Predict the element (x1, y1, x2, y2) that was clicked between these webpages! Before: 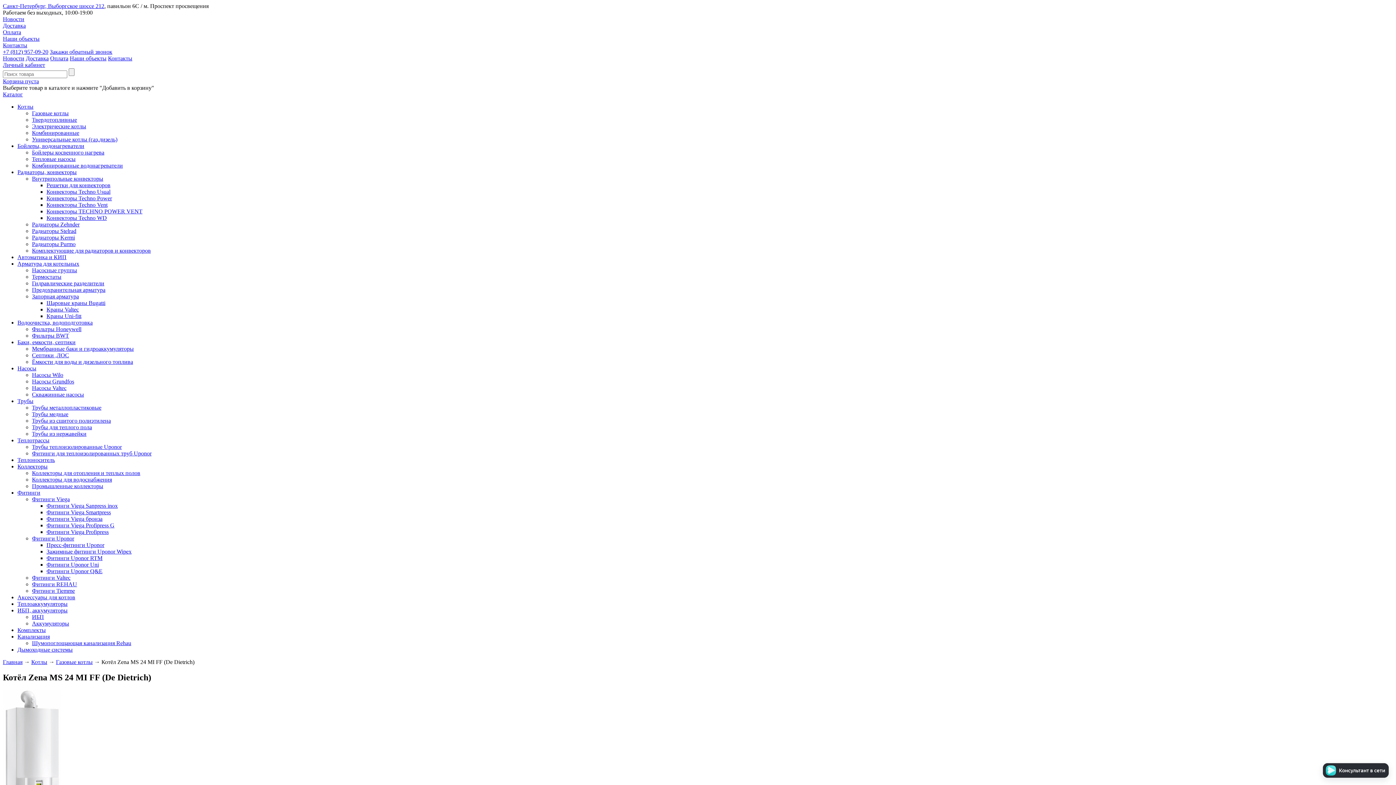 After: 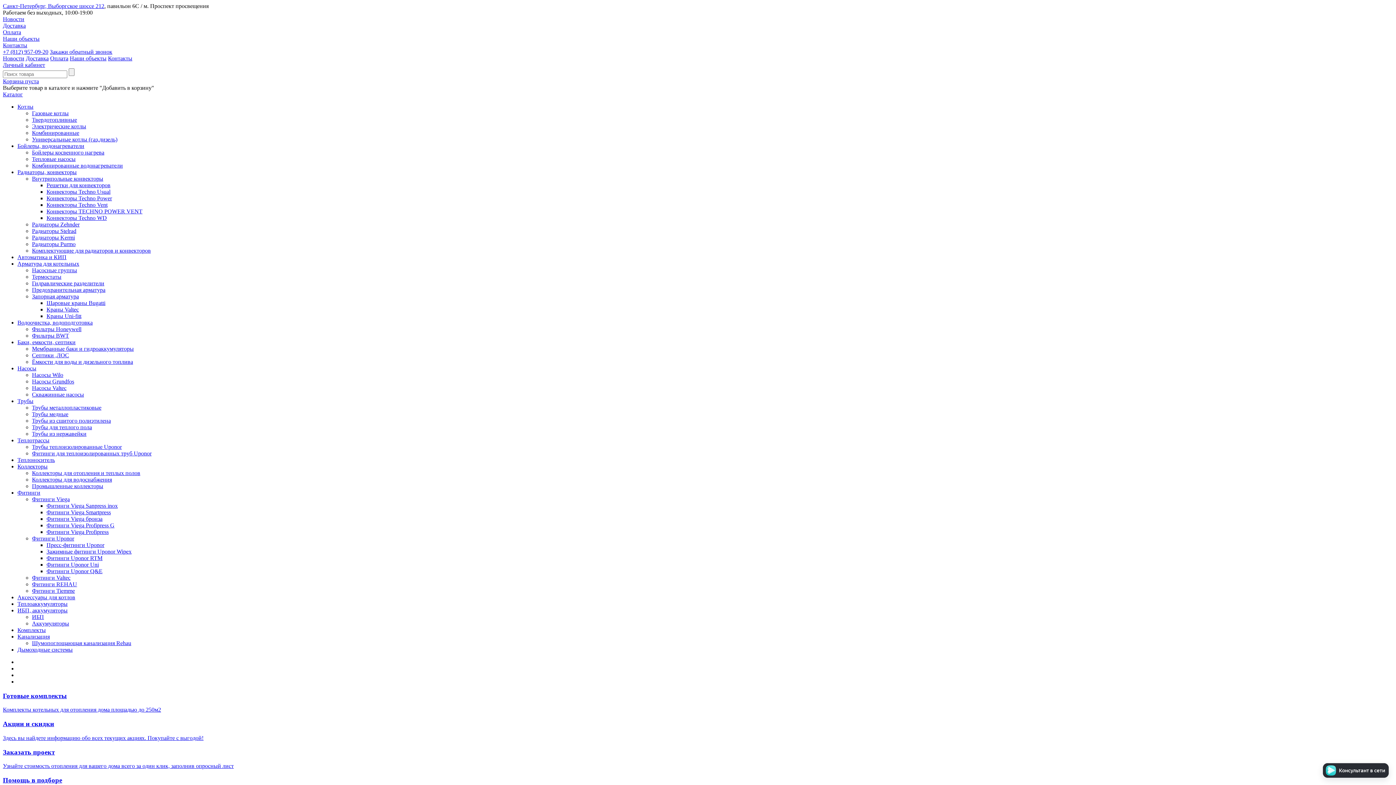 Action: bbox: (2, 659, 22, 665) label: Главная